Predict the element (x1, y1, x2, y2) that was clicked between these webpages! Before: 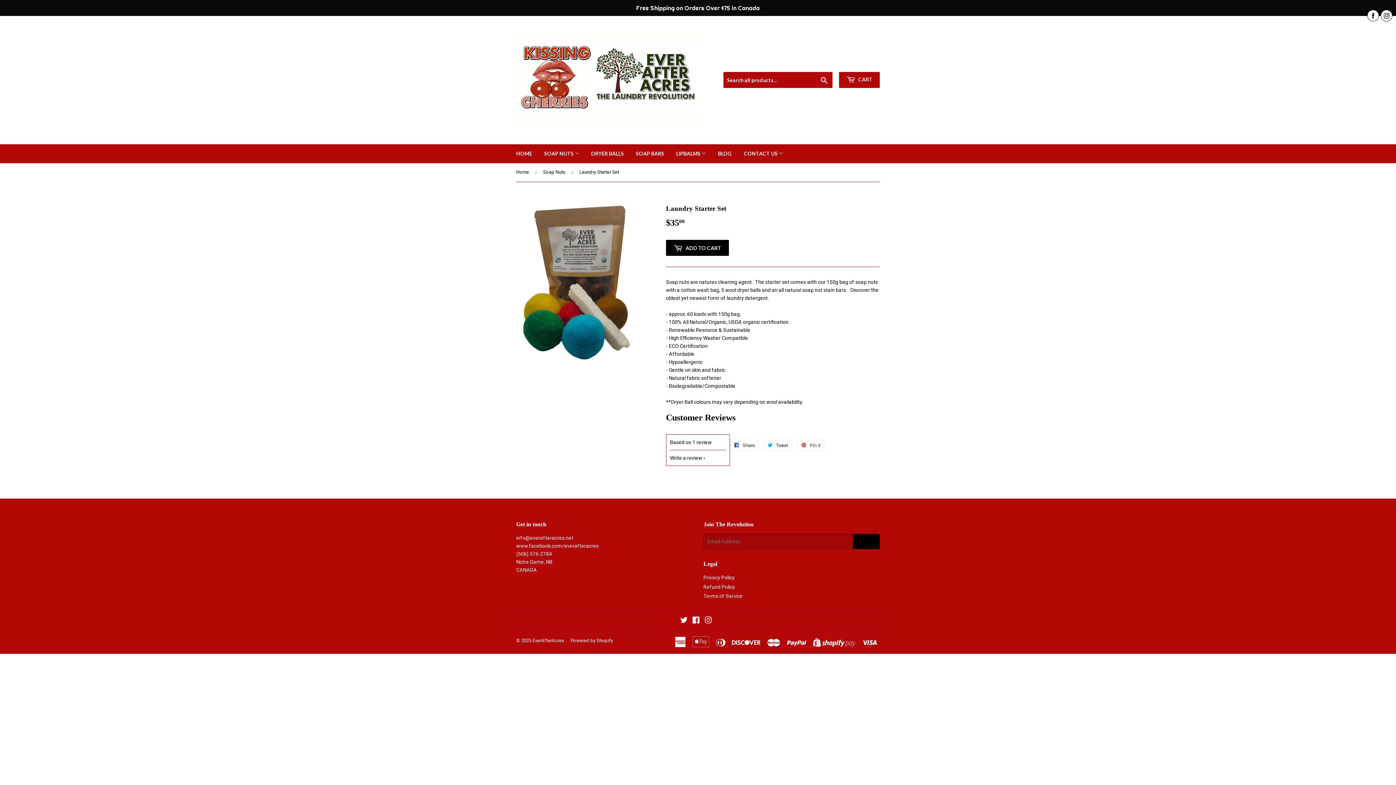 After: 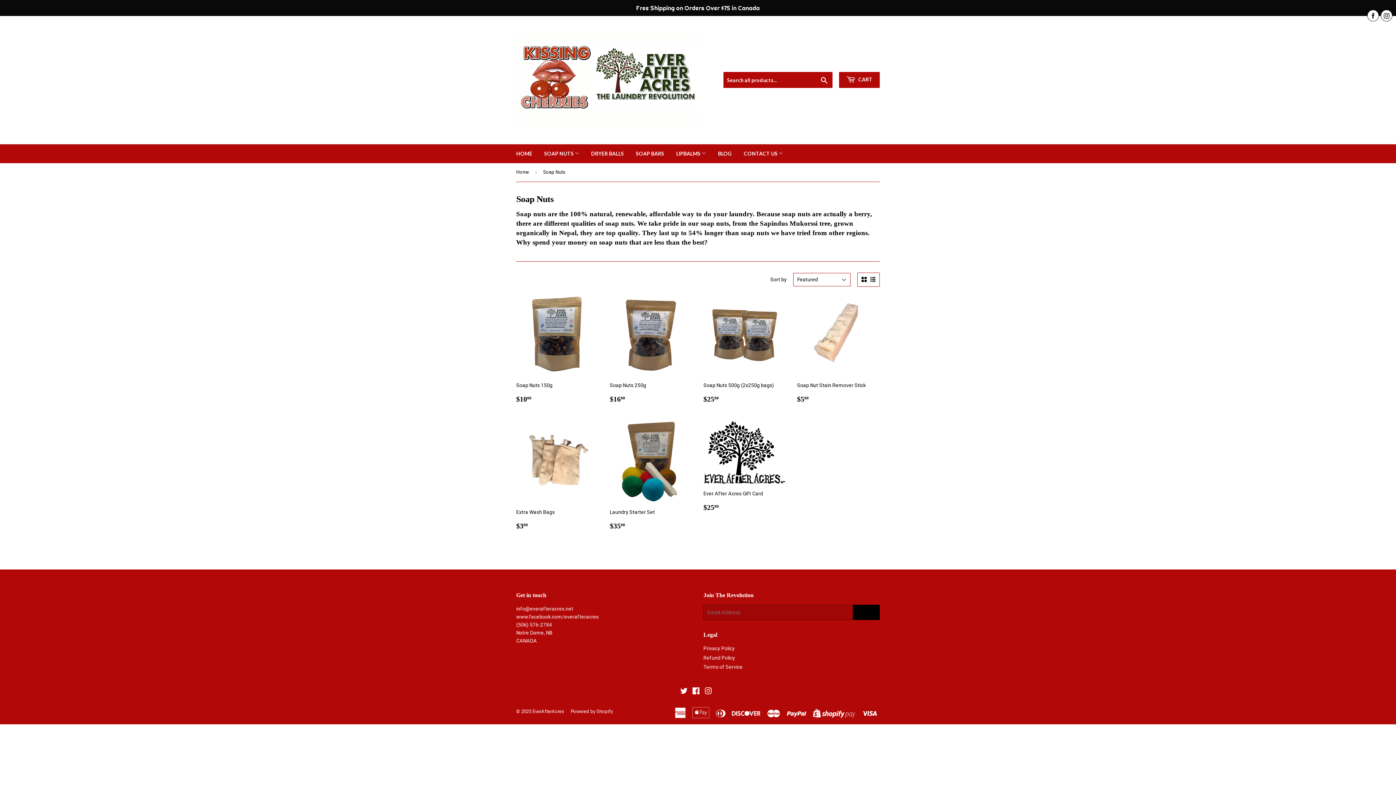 Action: bbox: (543, 163, 568, 181) label: Soap Nuts